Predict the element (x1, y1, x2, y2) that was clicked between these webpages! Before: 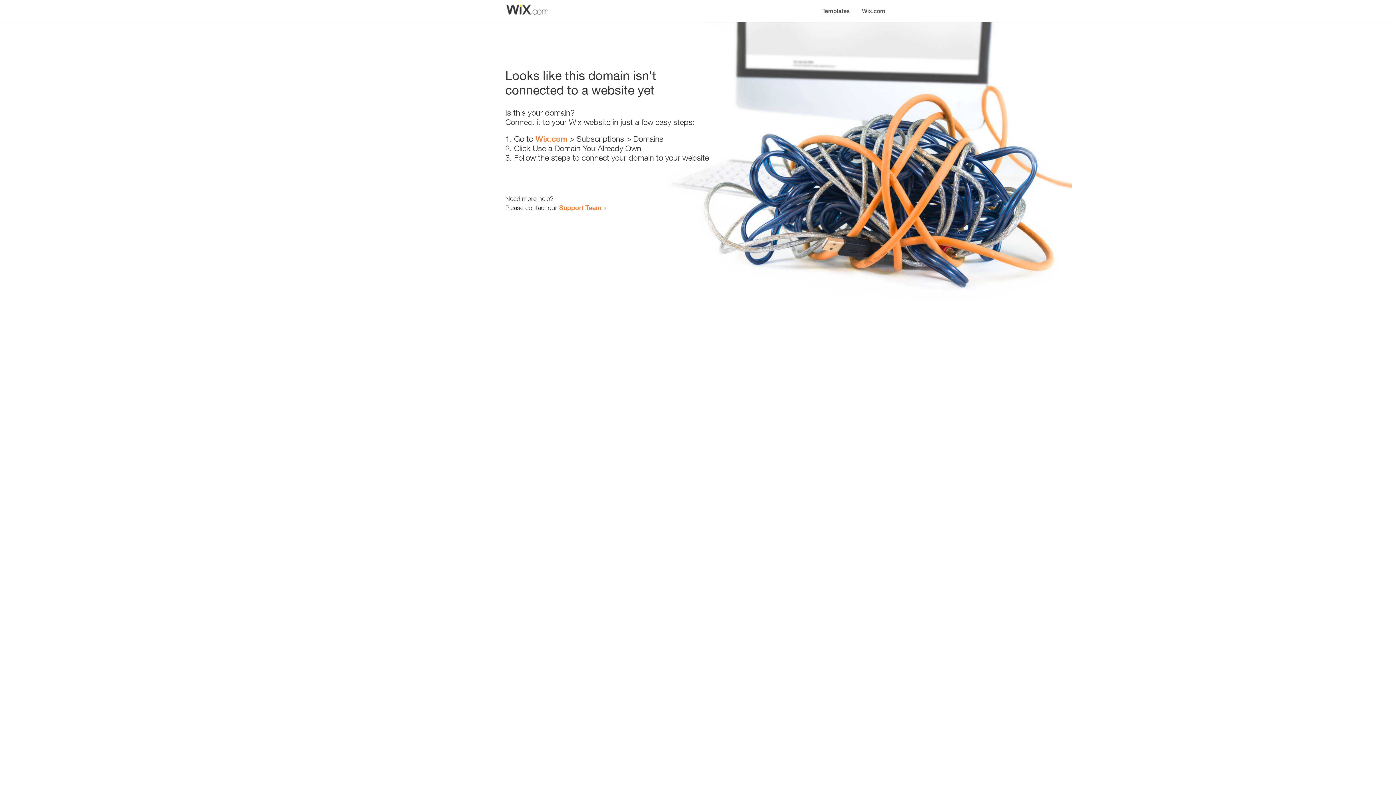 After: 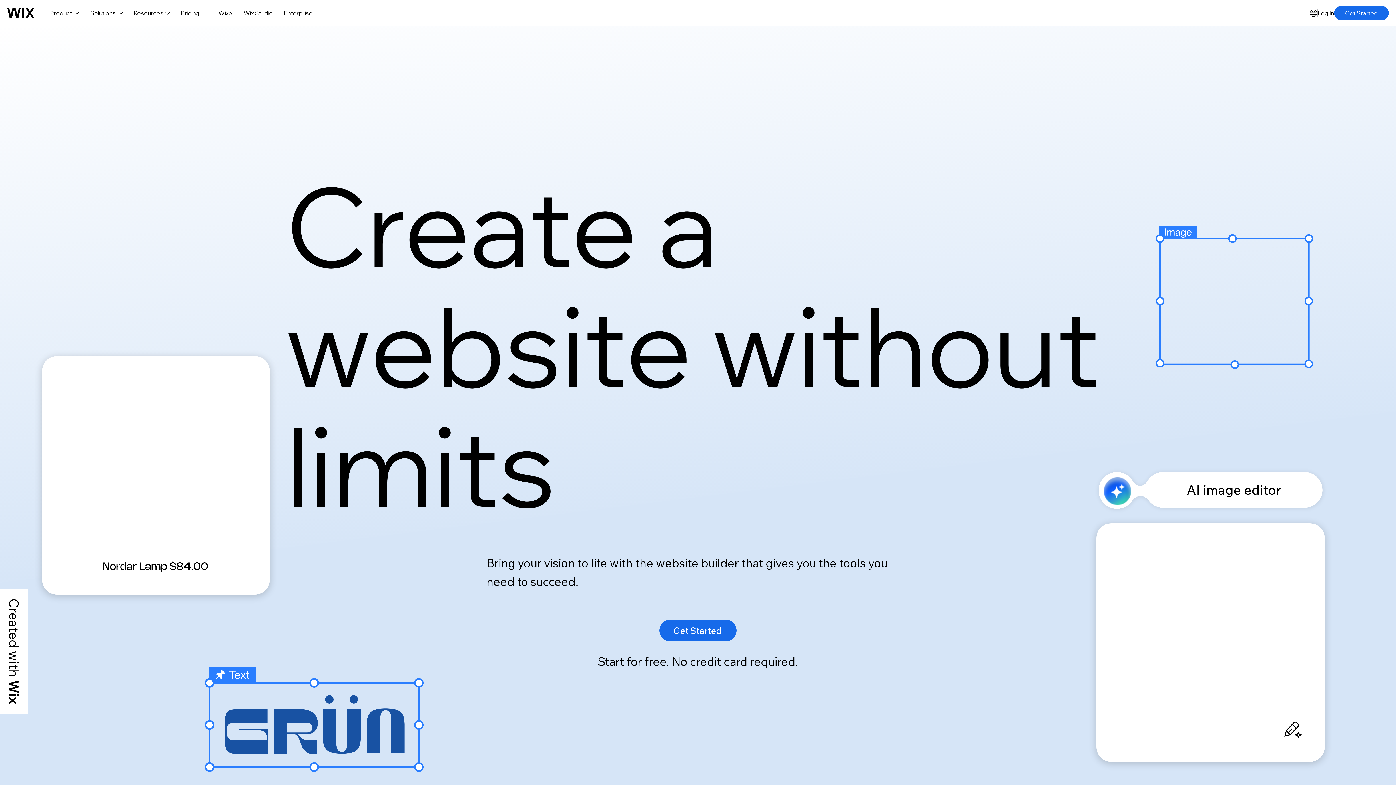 Action: bbox: (535, 134, 567, 143) label: Wix.com